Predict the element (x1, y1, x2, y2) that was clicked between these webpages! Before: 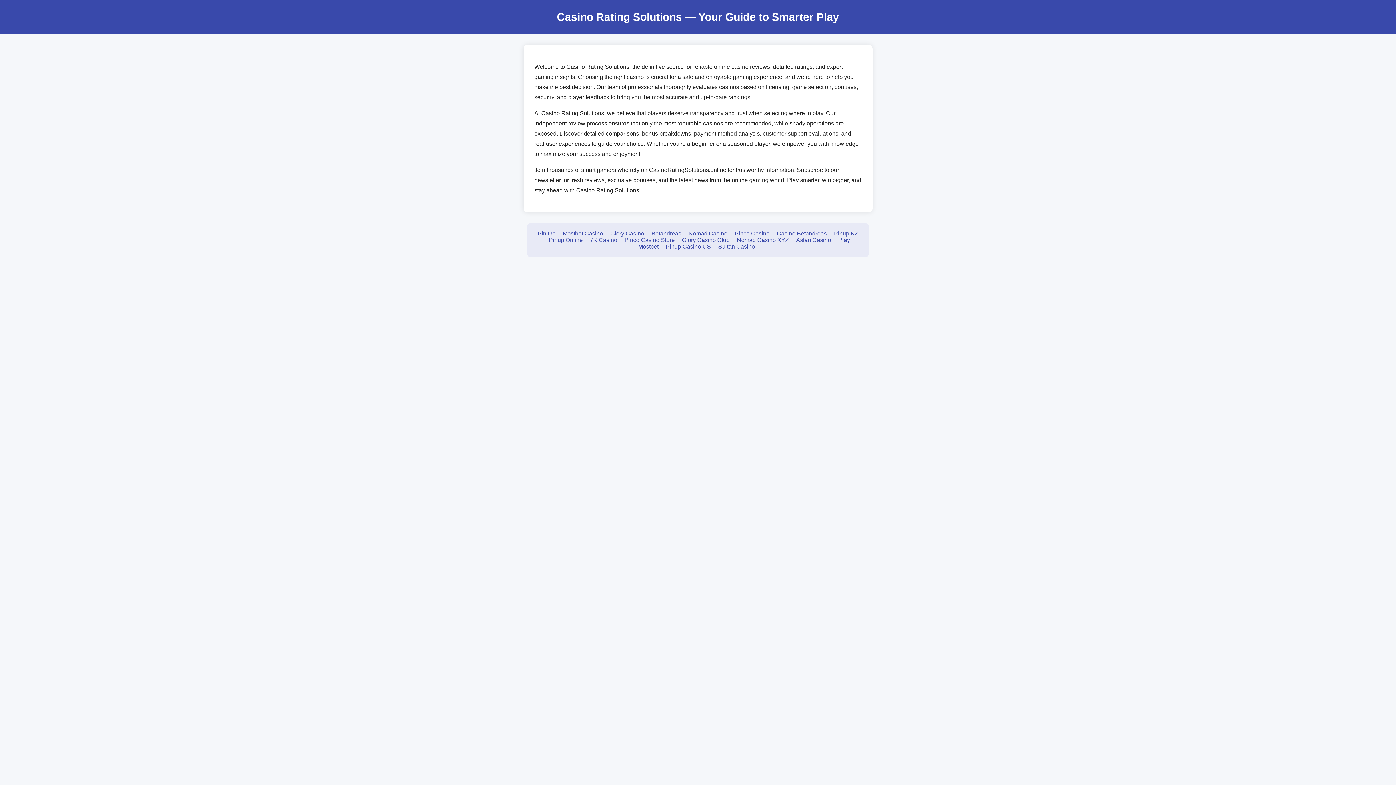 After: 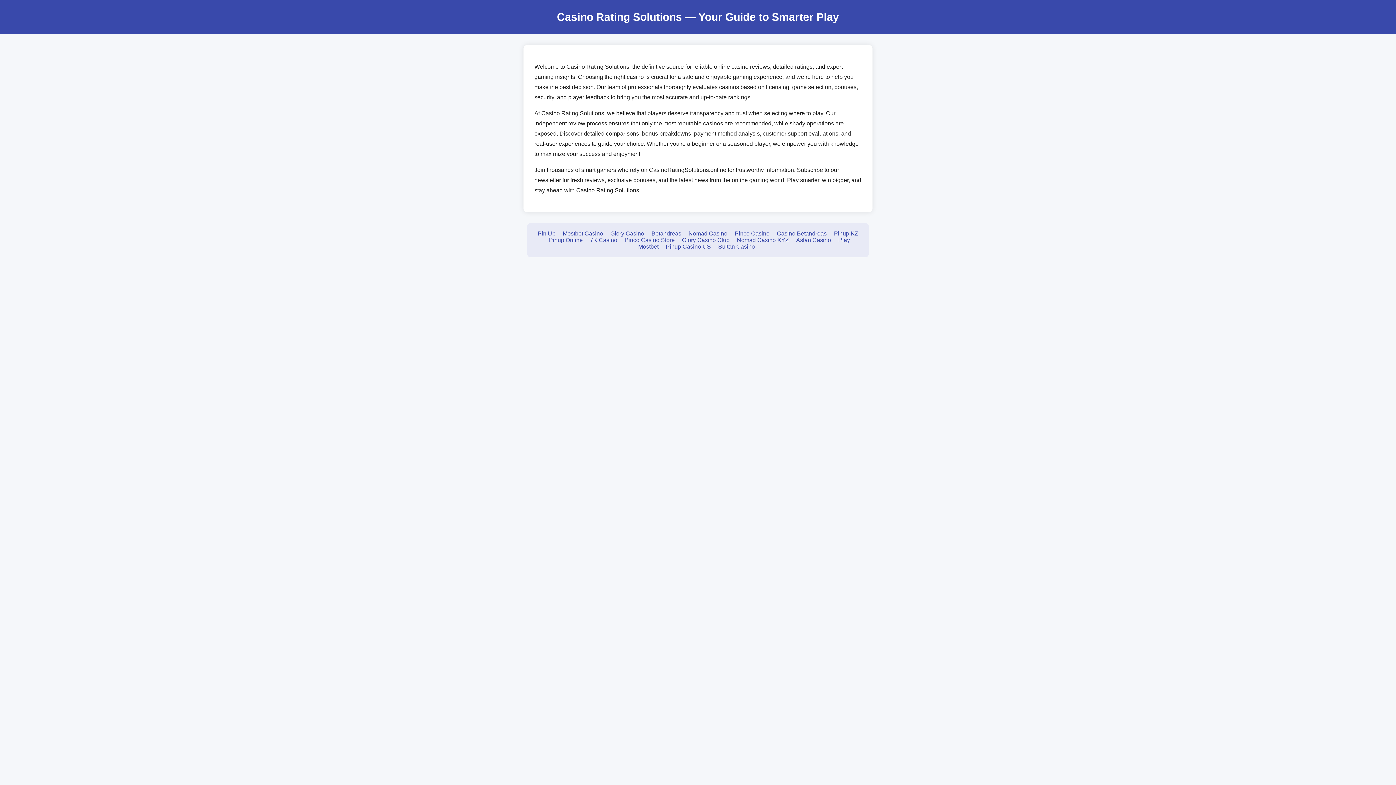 Action: bbox: (688, 230, 727, 236) label: Nomad Casino